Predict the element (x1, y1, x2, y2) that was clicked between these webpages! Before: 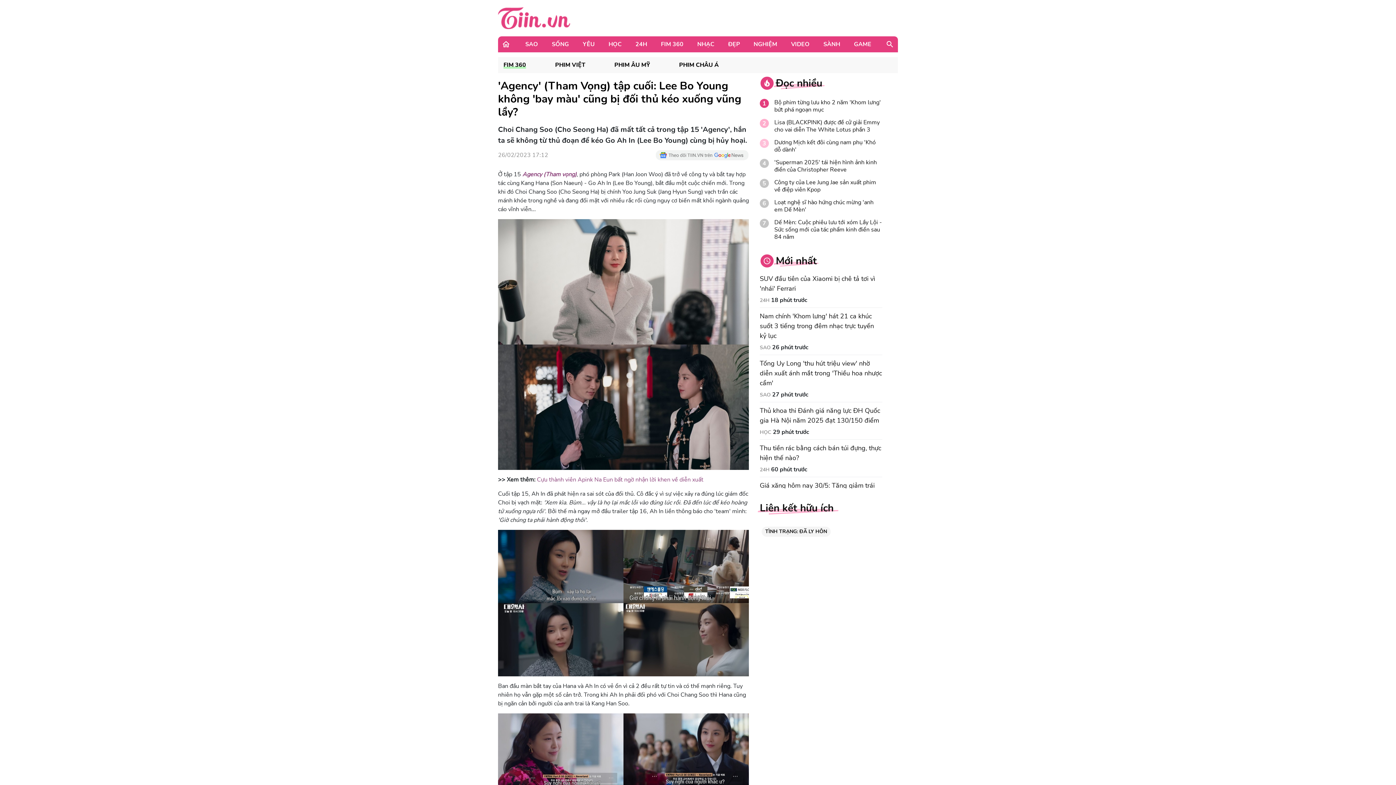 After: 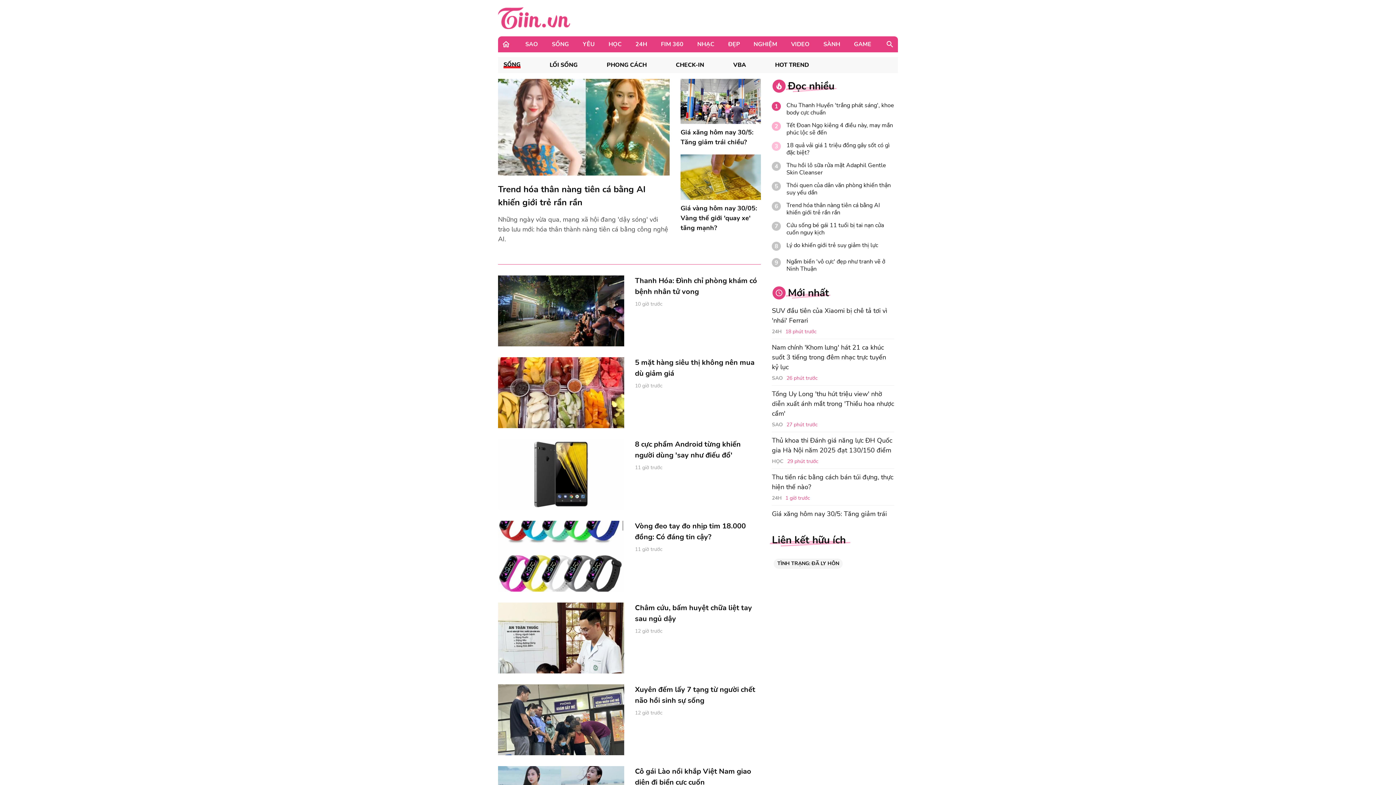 Action: label: SỐNG bbox: (545, 36, 576, 52)